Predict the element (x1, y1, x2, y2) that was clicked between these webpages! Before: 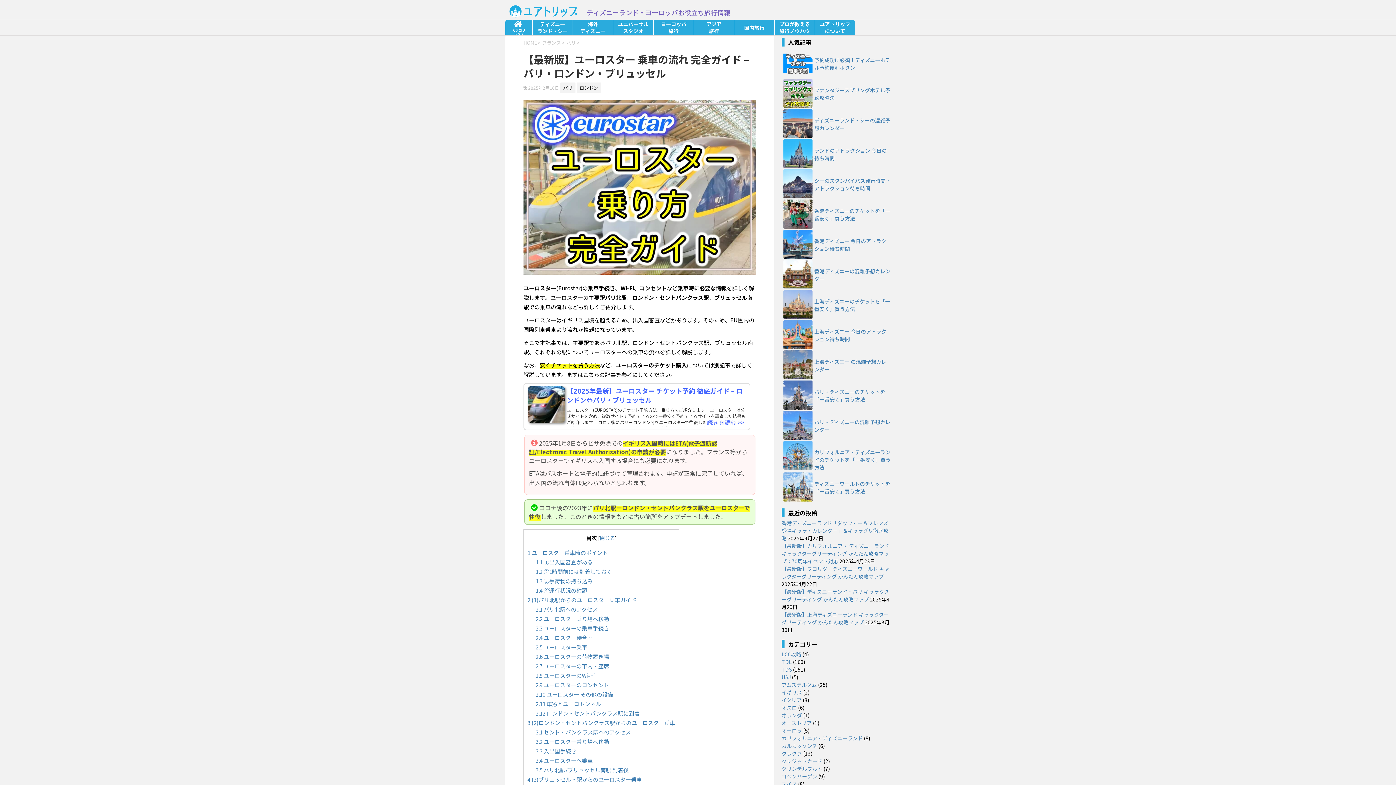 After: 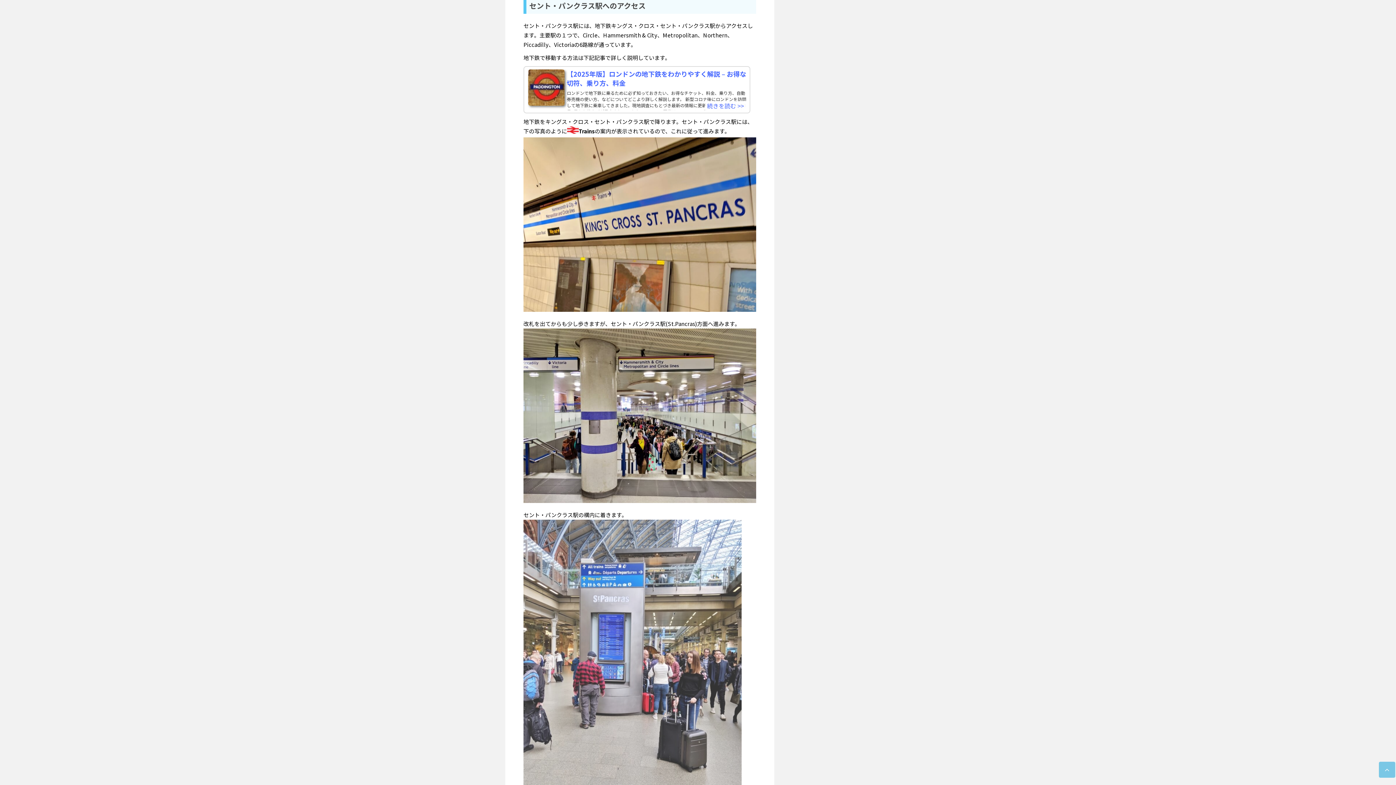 Action: bbox: (535, 728, 631, 736) label: 3.1 セント・パンクラス駅へのアクセス